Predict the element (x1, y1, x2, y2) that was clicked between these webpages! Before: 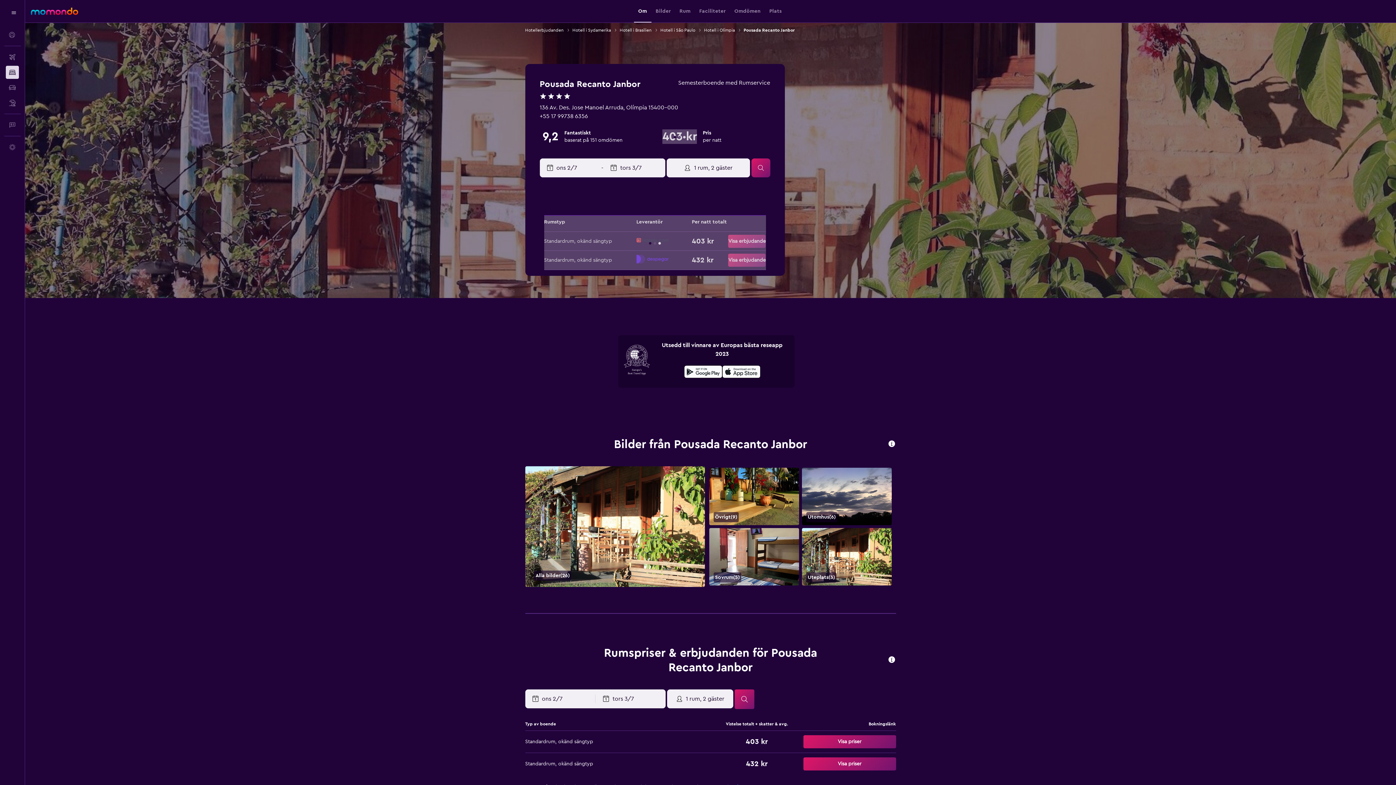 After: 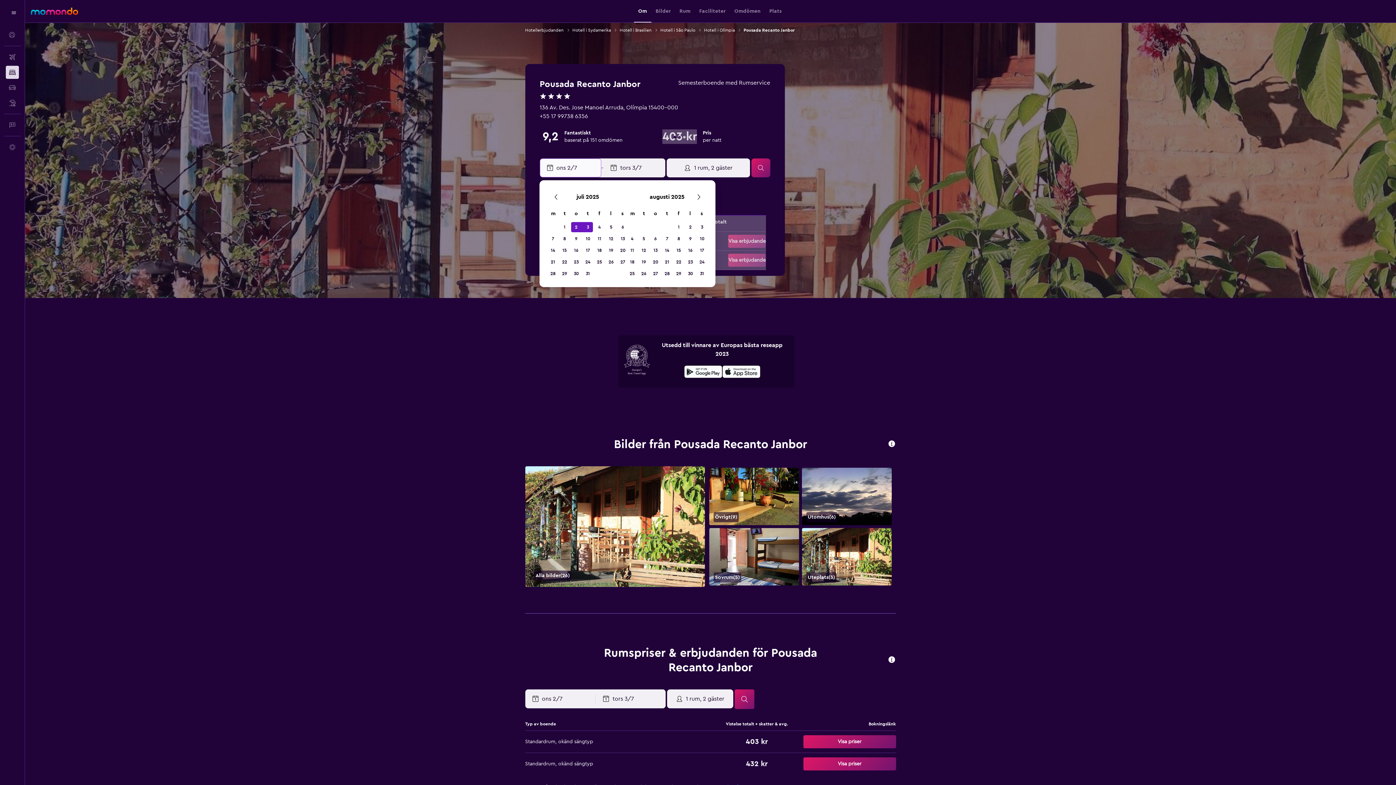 Action: label: Välj startdatum från kalenderfältet bbox: (546, 159, 601, 177)